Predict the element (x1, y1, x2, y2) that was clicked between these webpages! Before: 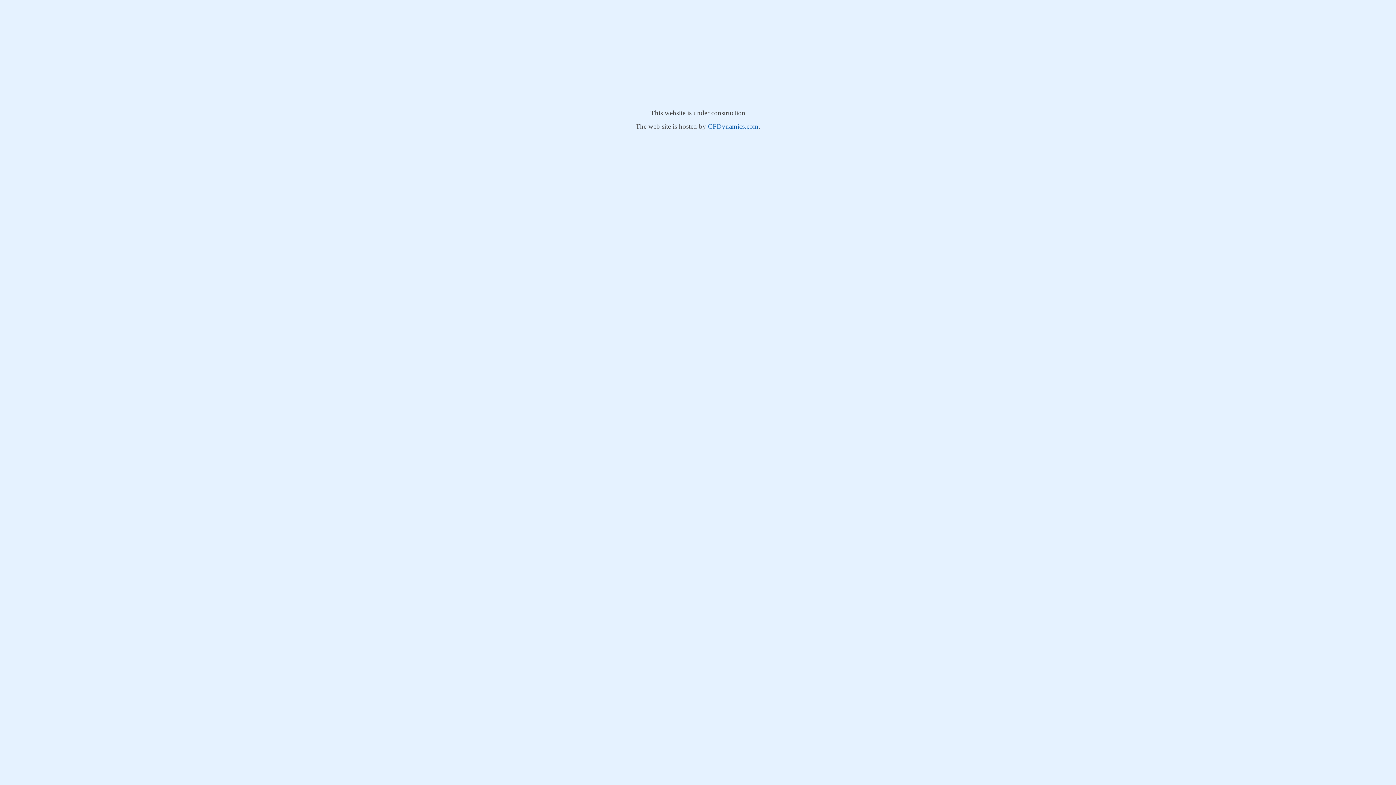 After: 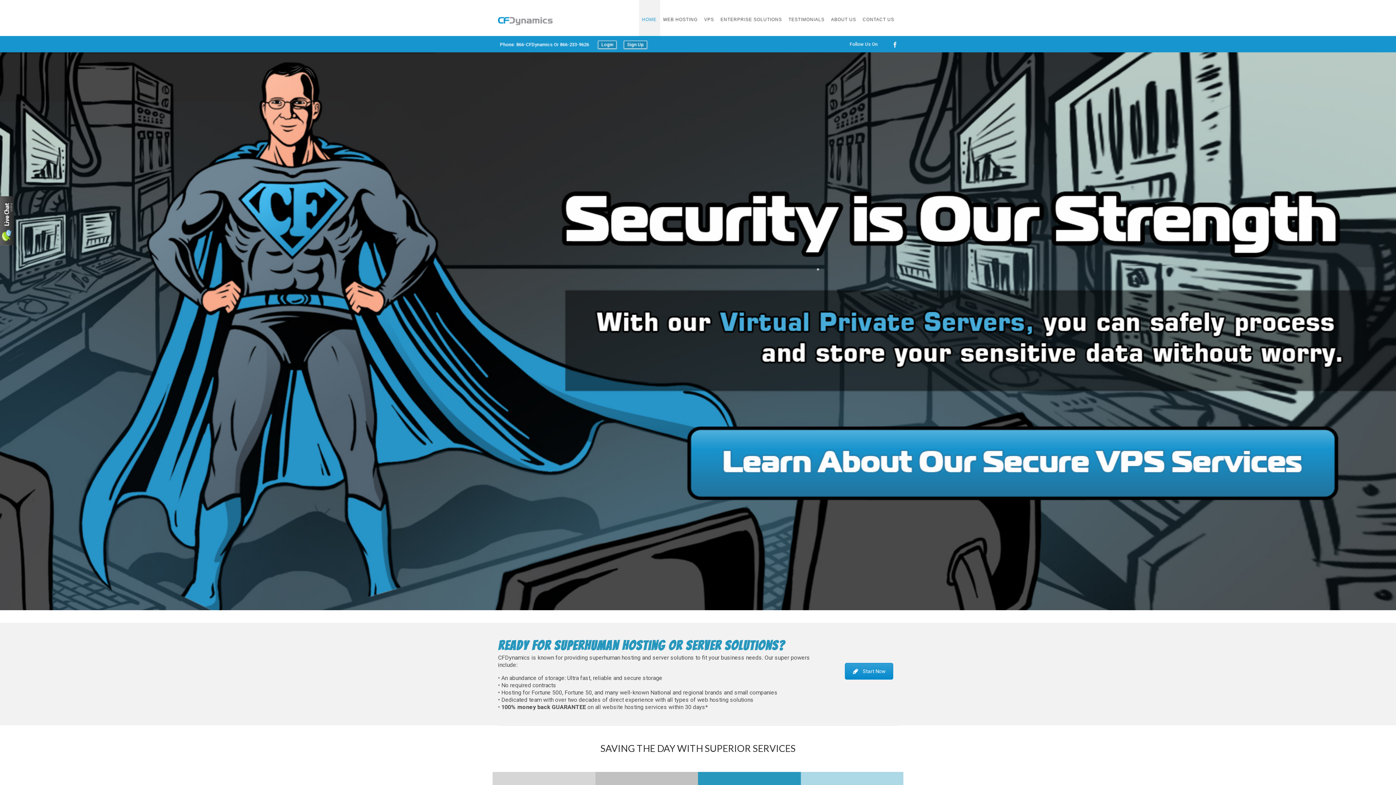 Action: label: CFDynamics.com bbox: (708, 122, 758, 130)